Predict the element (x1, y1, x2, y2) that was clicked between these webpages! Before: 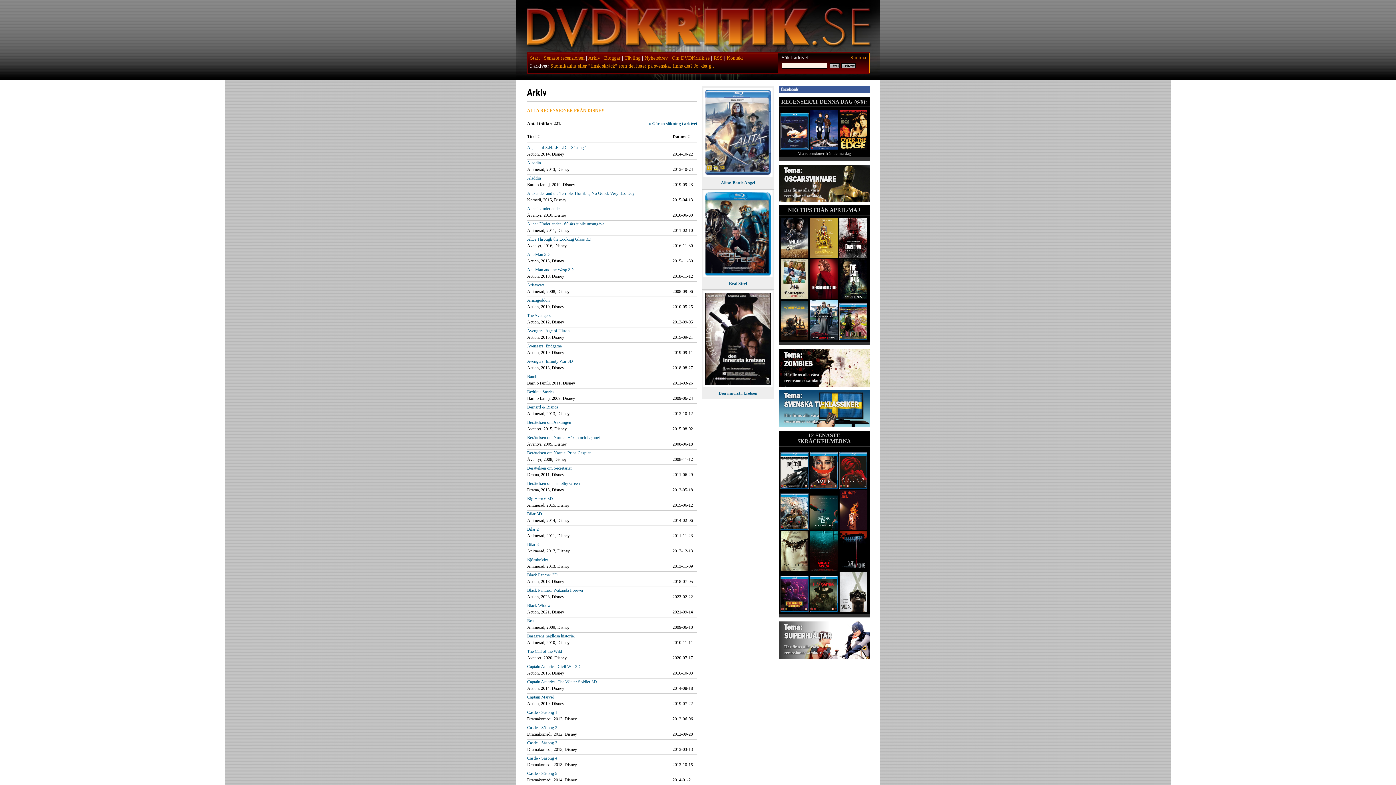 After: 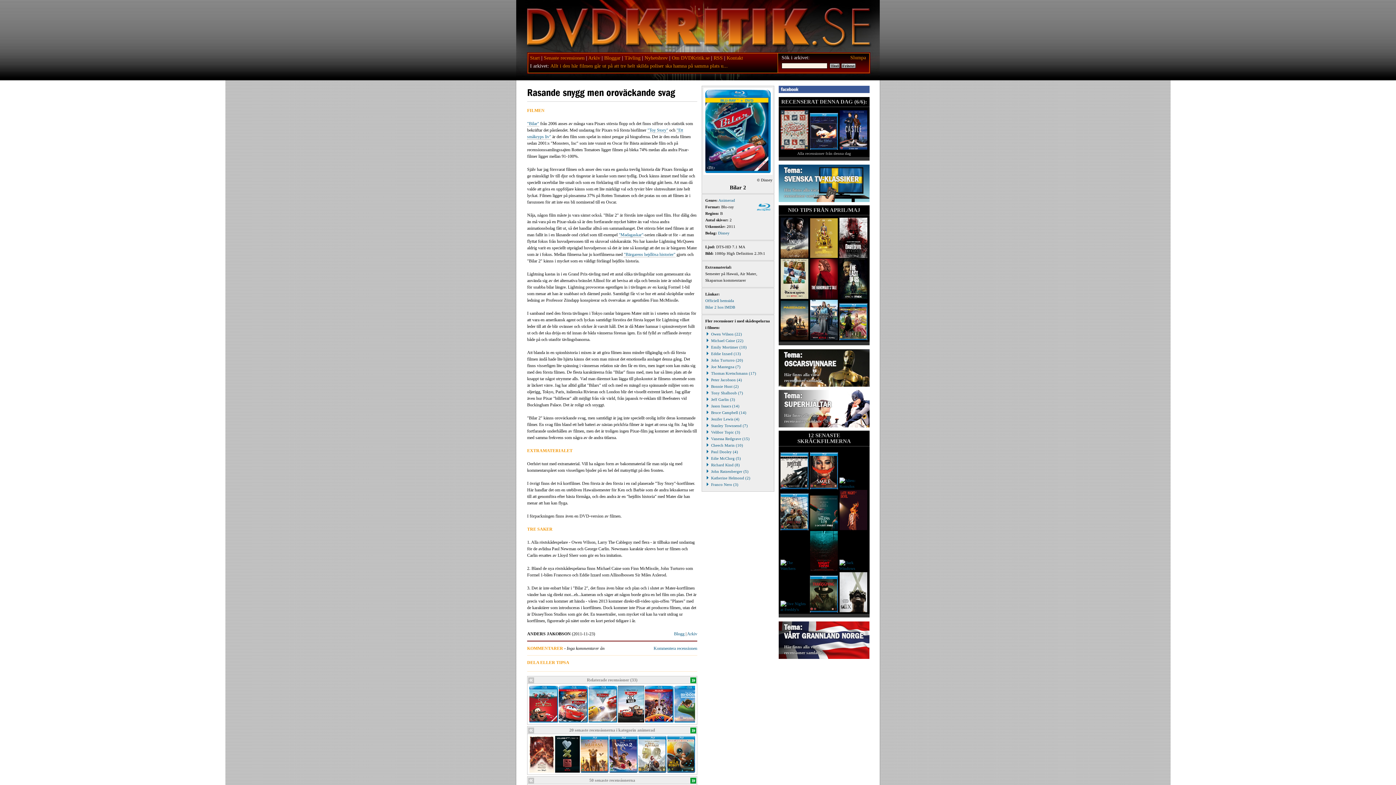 Action: label: Bilar 2 bbox: (527, 526, 538, 532)